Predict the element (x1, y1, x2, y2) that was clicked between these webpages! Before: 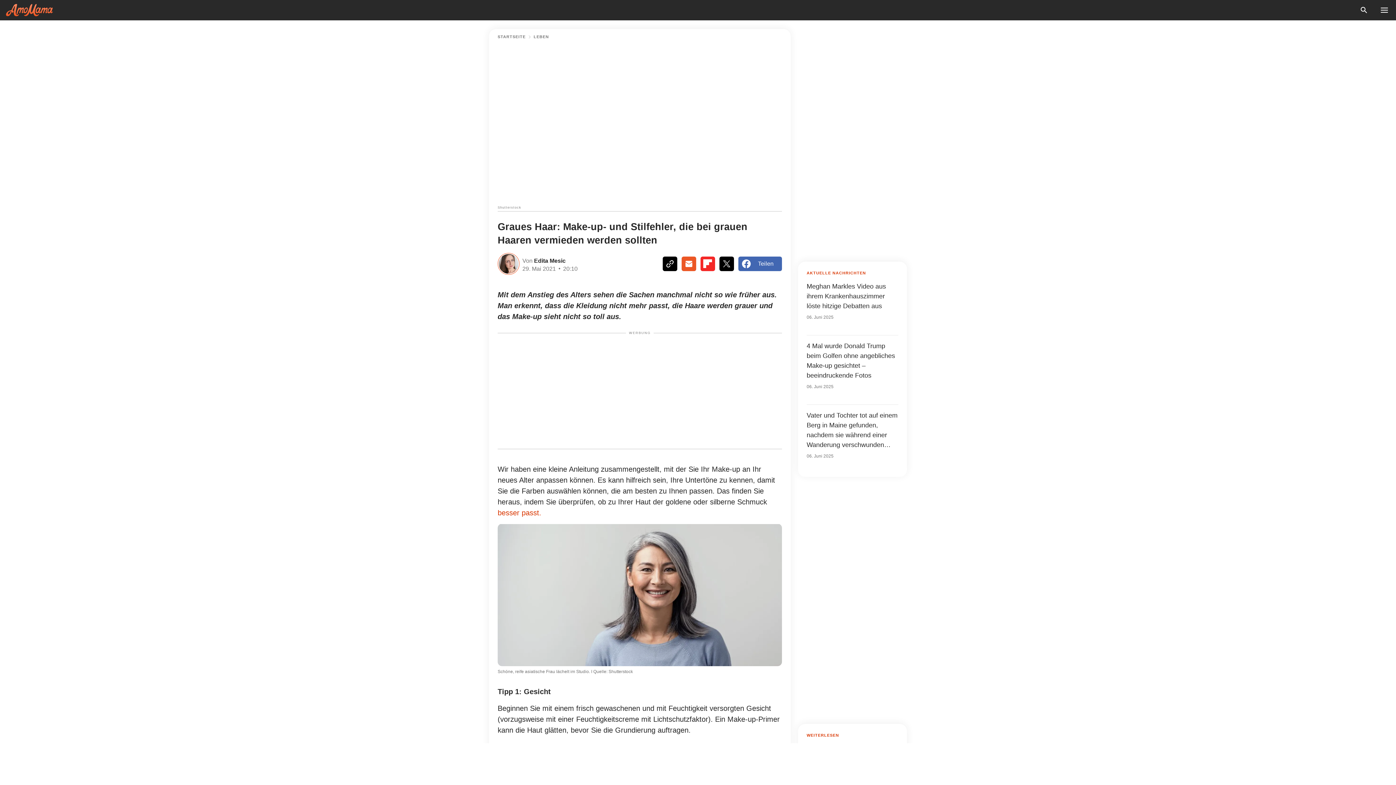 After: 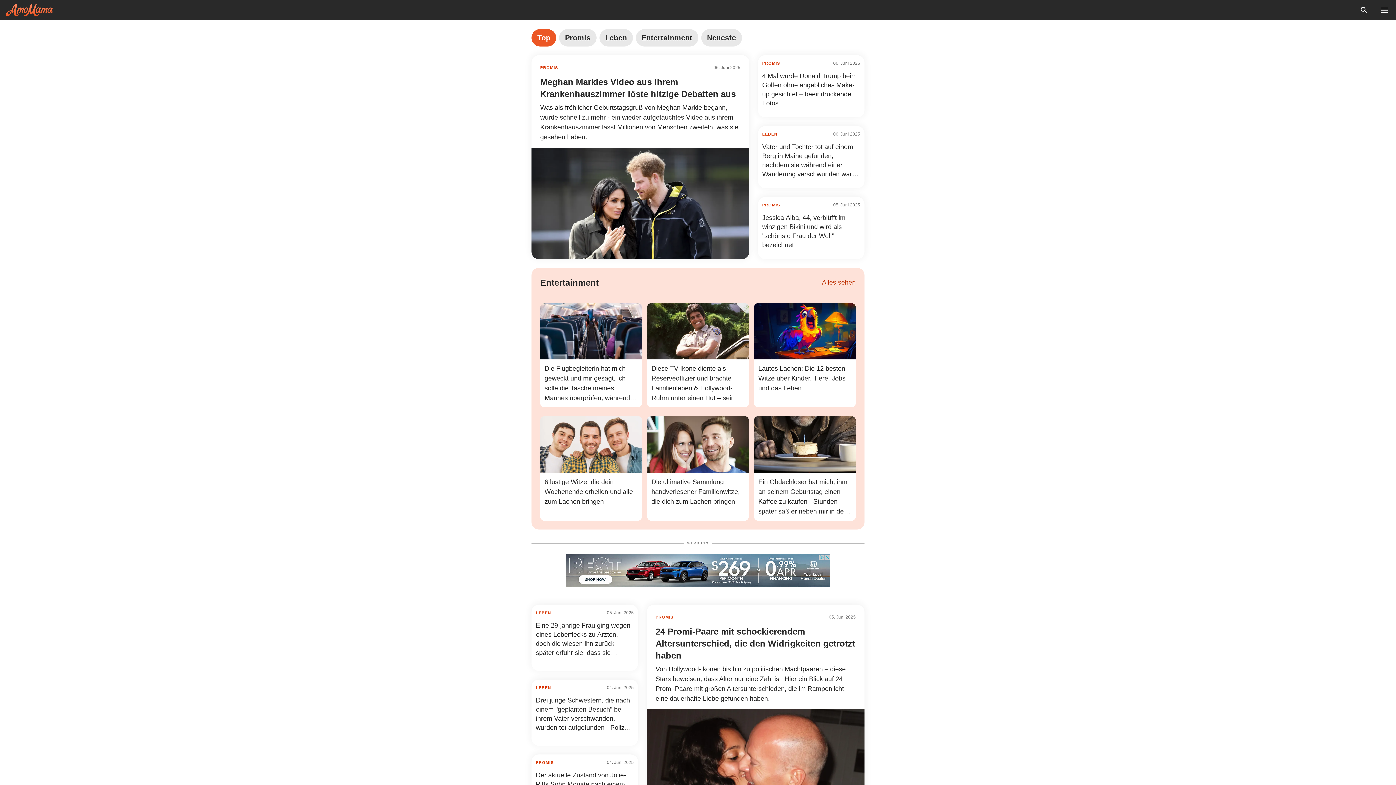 Action: label: logo bbox: (5, 4, 53, 16)